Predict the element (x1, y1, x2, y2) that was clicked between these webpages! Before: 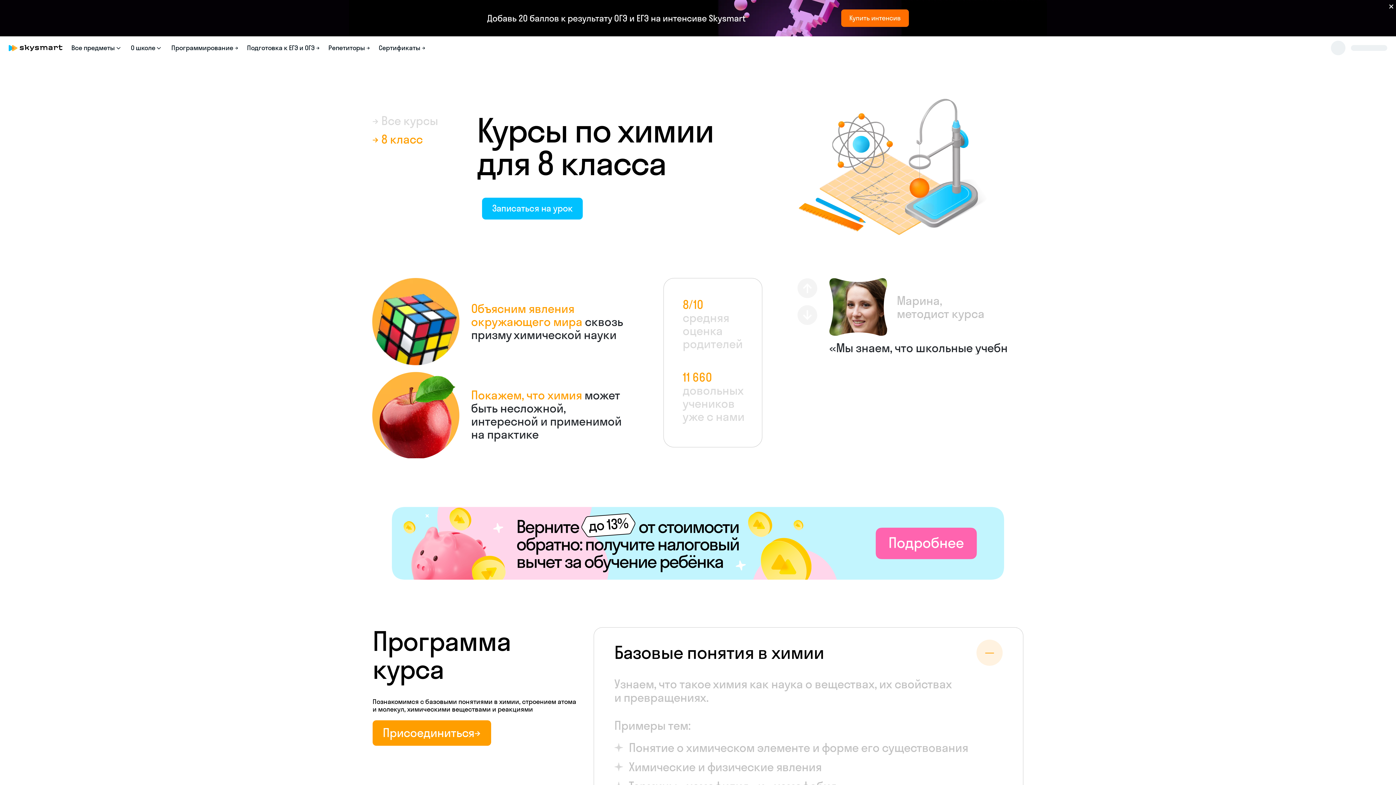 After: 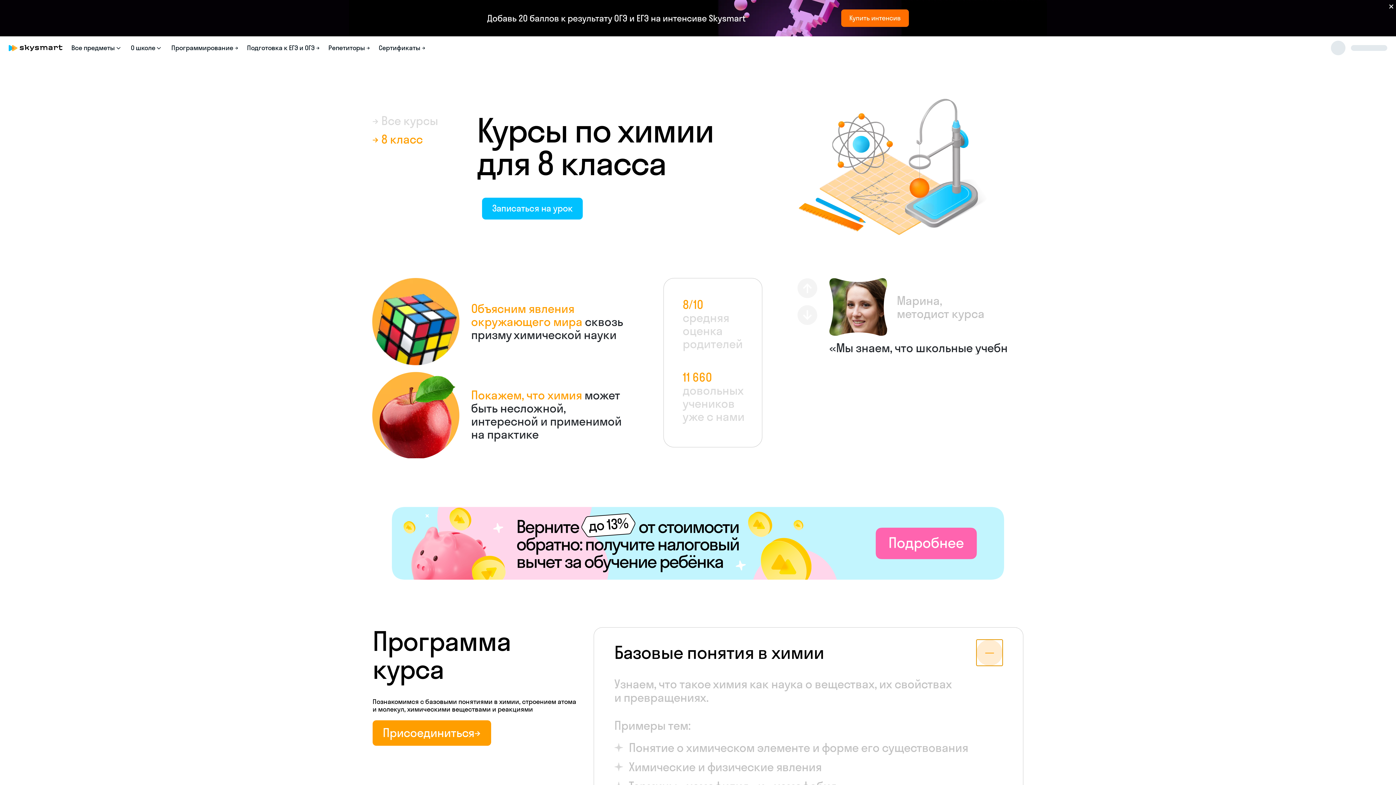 Action: bbox: (976, 639, 1002, 666)